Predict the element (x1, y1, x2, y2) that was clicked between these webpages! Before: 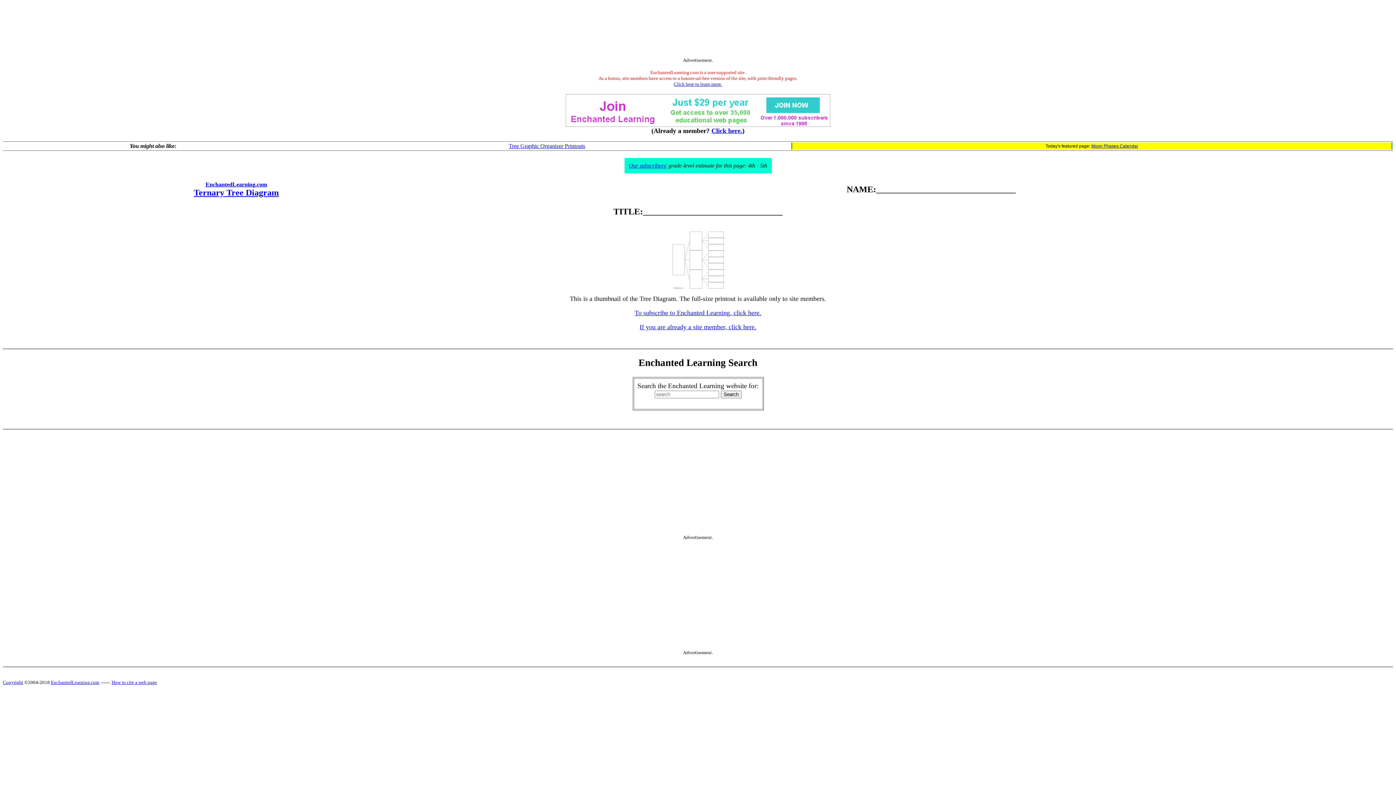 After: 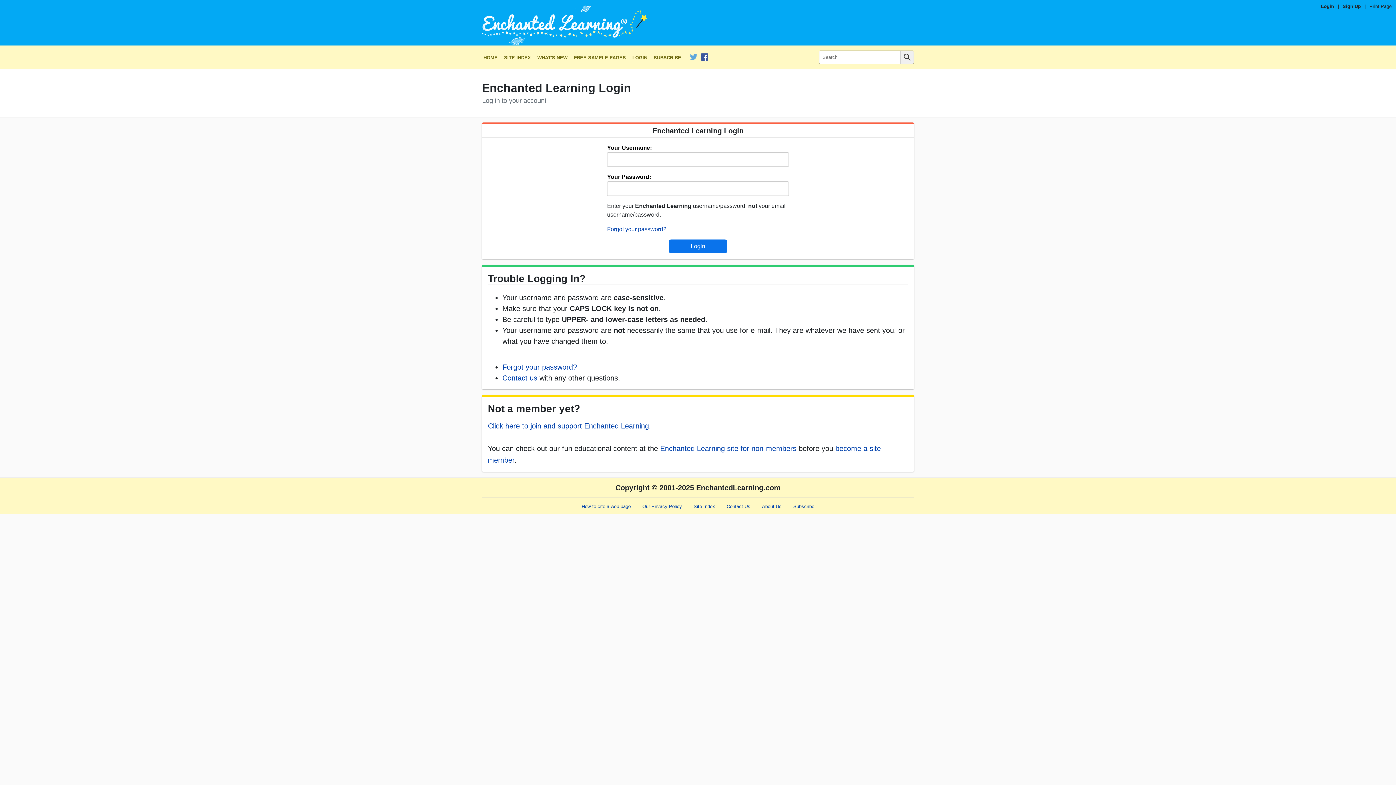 Action: bbox: (639, 323, 756, 330) label: If you are already a site member, click here.